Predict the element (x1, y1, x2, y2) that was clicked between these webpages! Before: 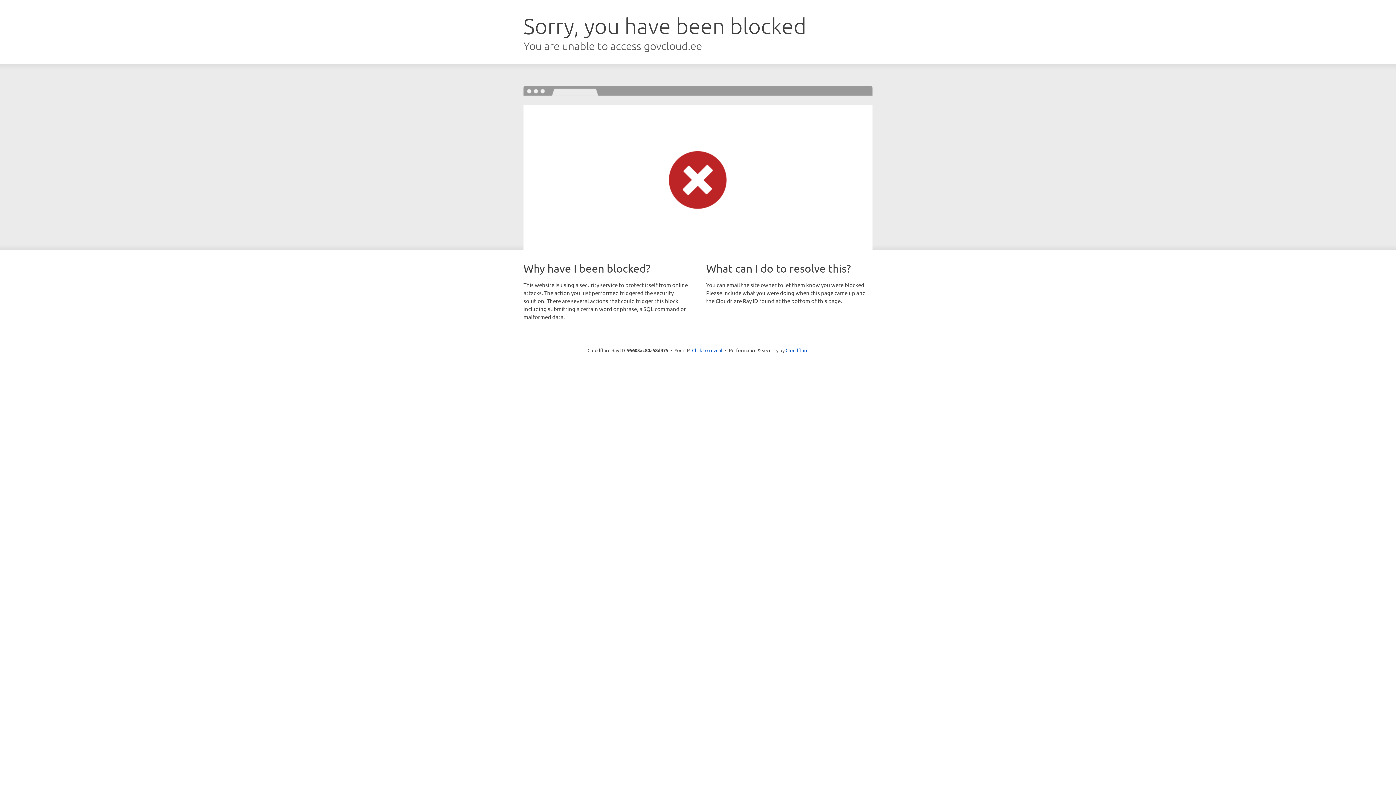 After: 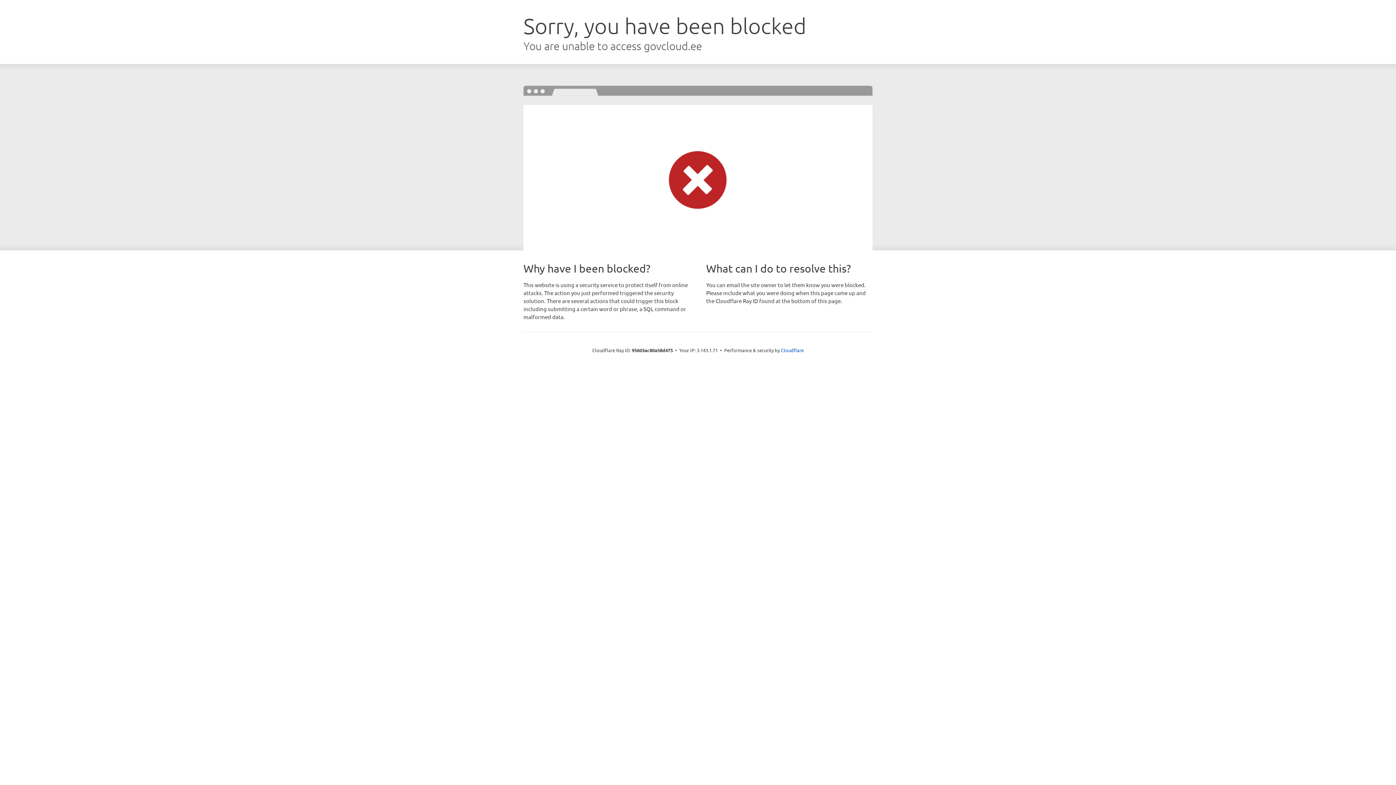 Action: bbox: (692, 346, 722, 353) label: Click to reveal